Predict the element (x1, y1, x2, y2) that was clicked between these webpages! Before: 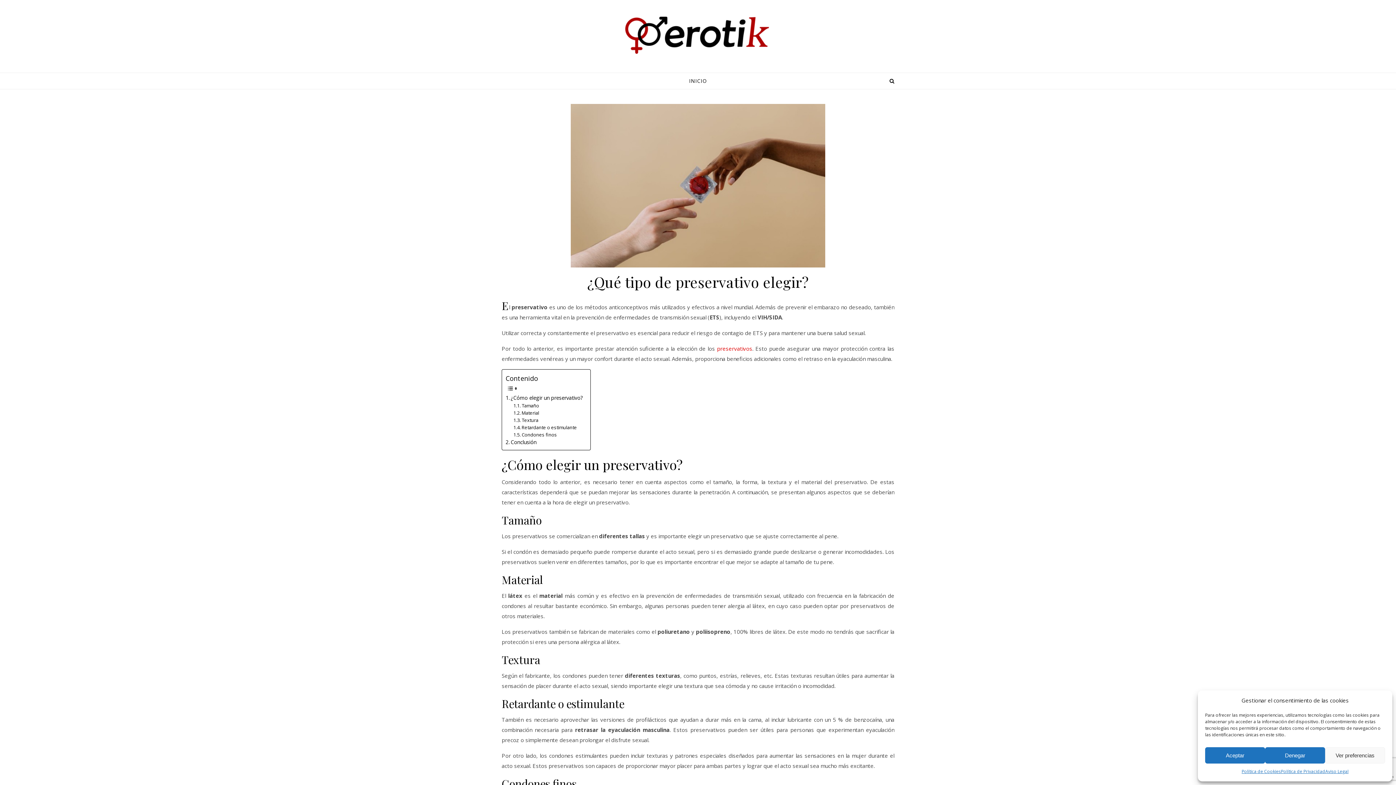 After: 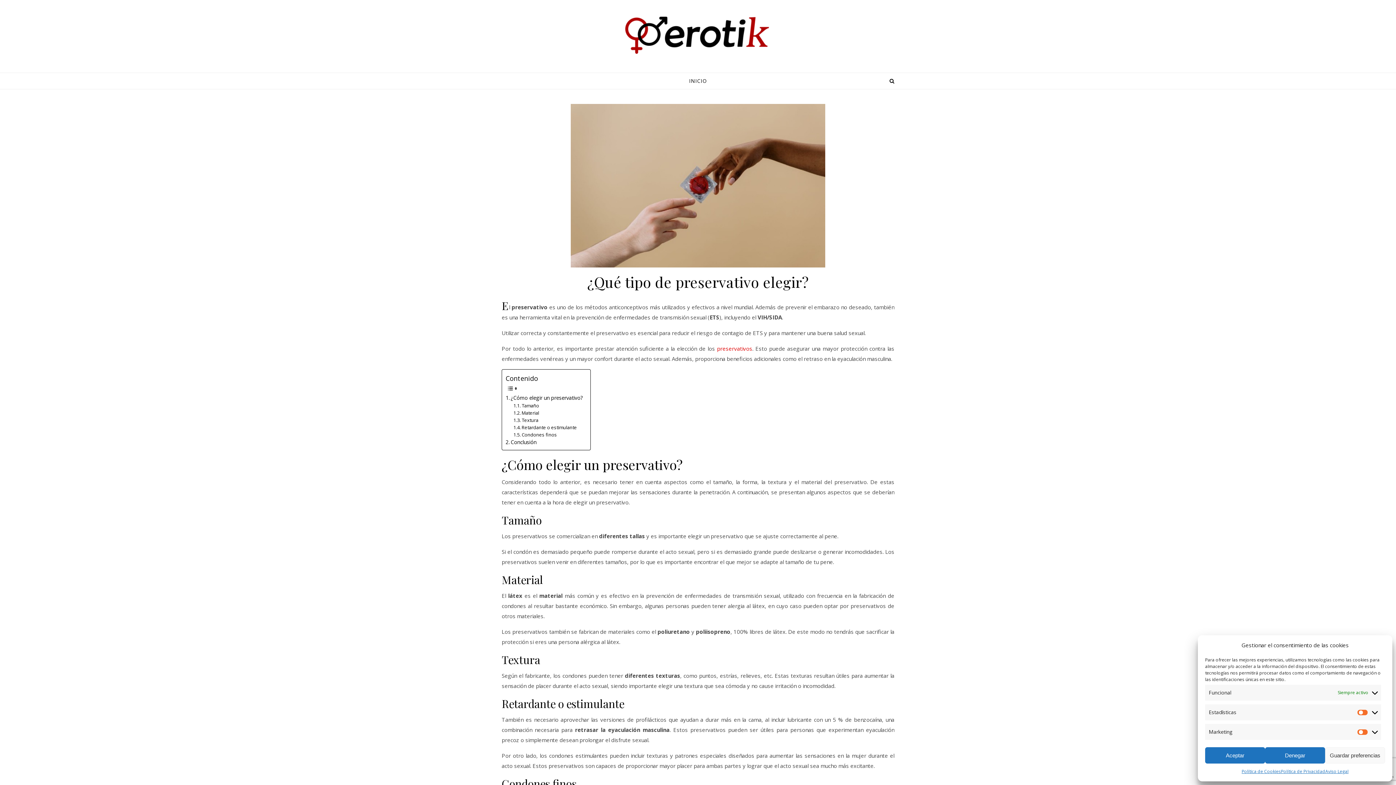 Action: bbox: (1325, 747, 1385, 764) label: Ver preferencias